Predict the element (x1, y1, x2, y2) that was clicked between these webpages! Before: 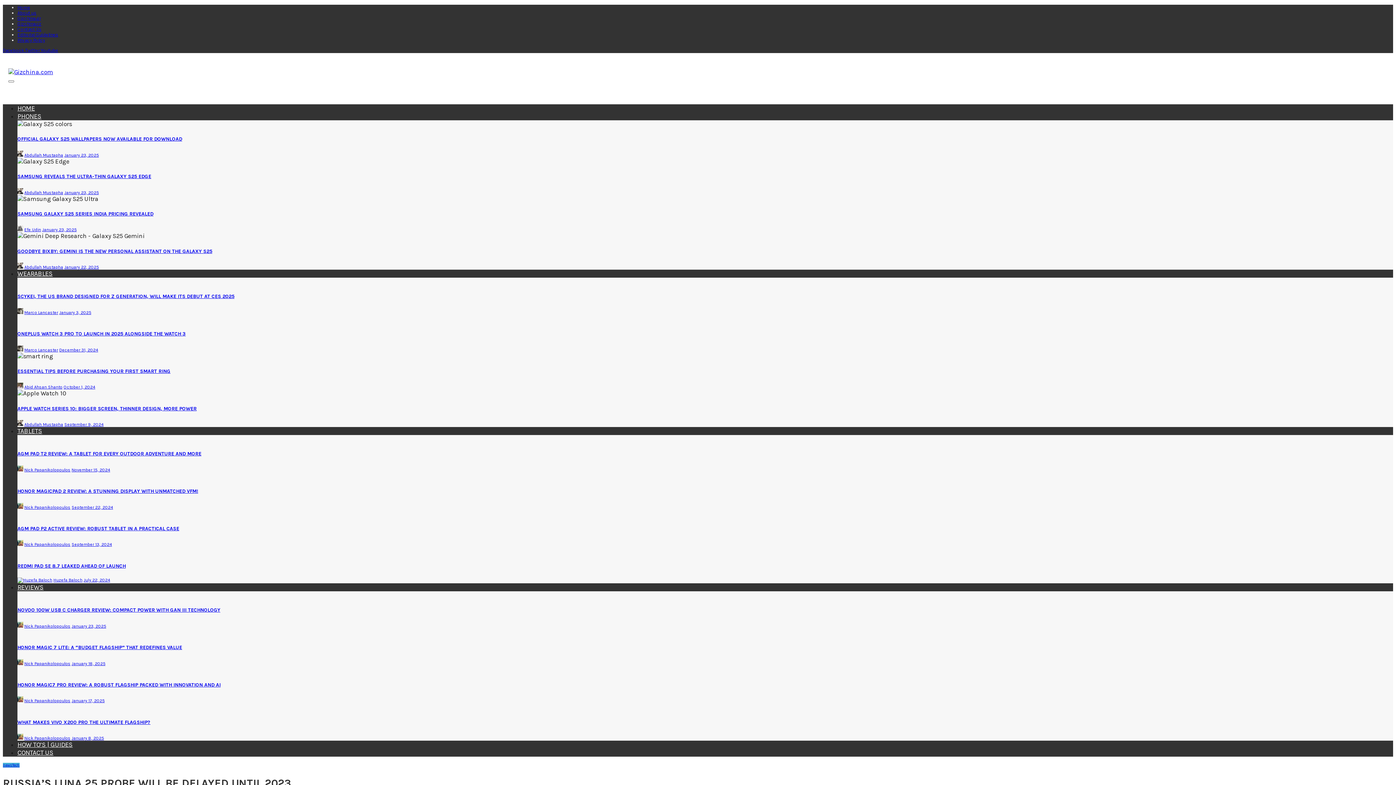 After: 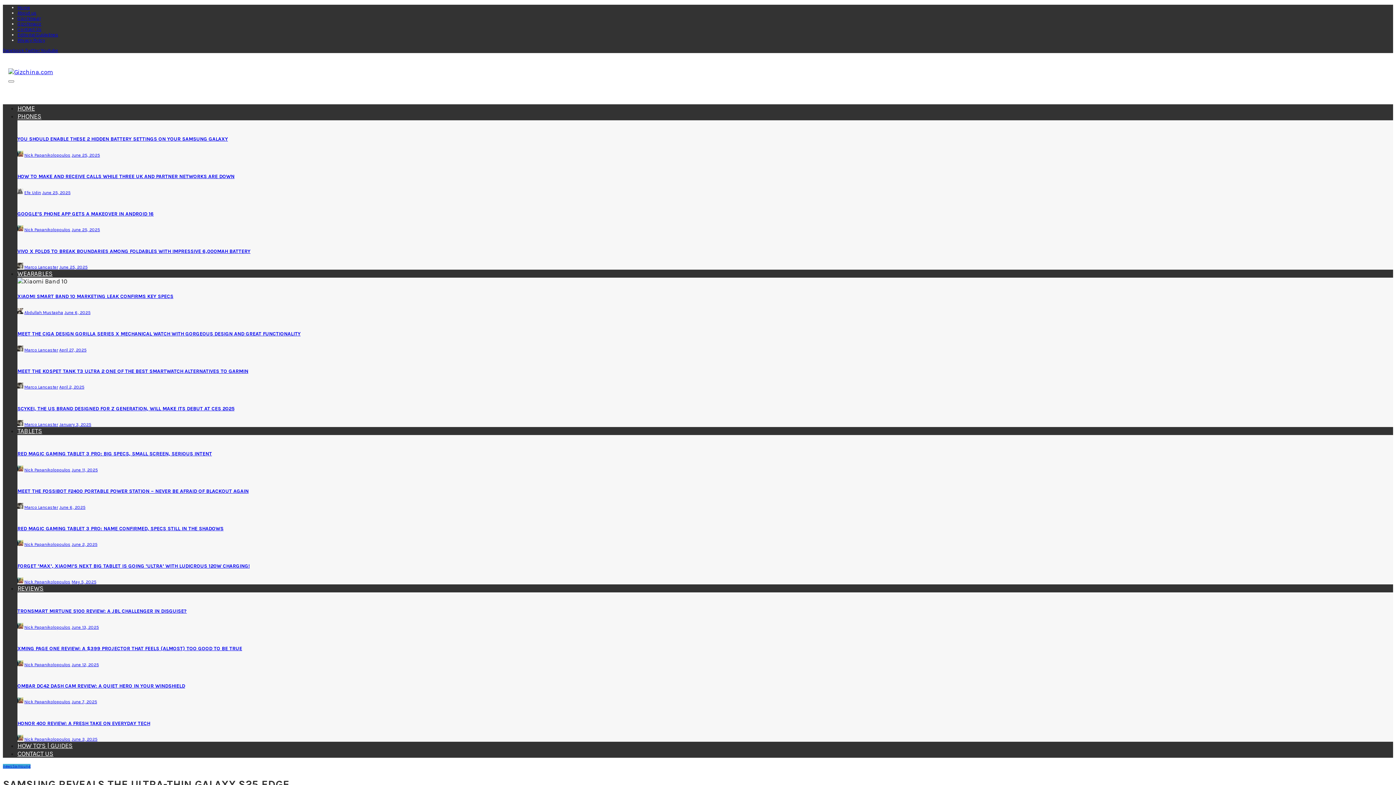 Action: label: January 23, 2025 bbox: (64, 190, 98, 195)